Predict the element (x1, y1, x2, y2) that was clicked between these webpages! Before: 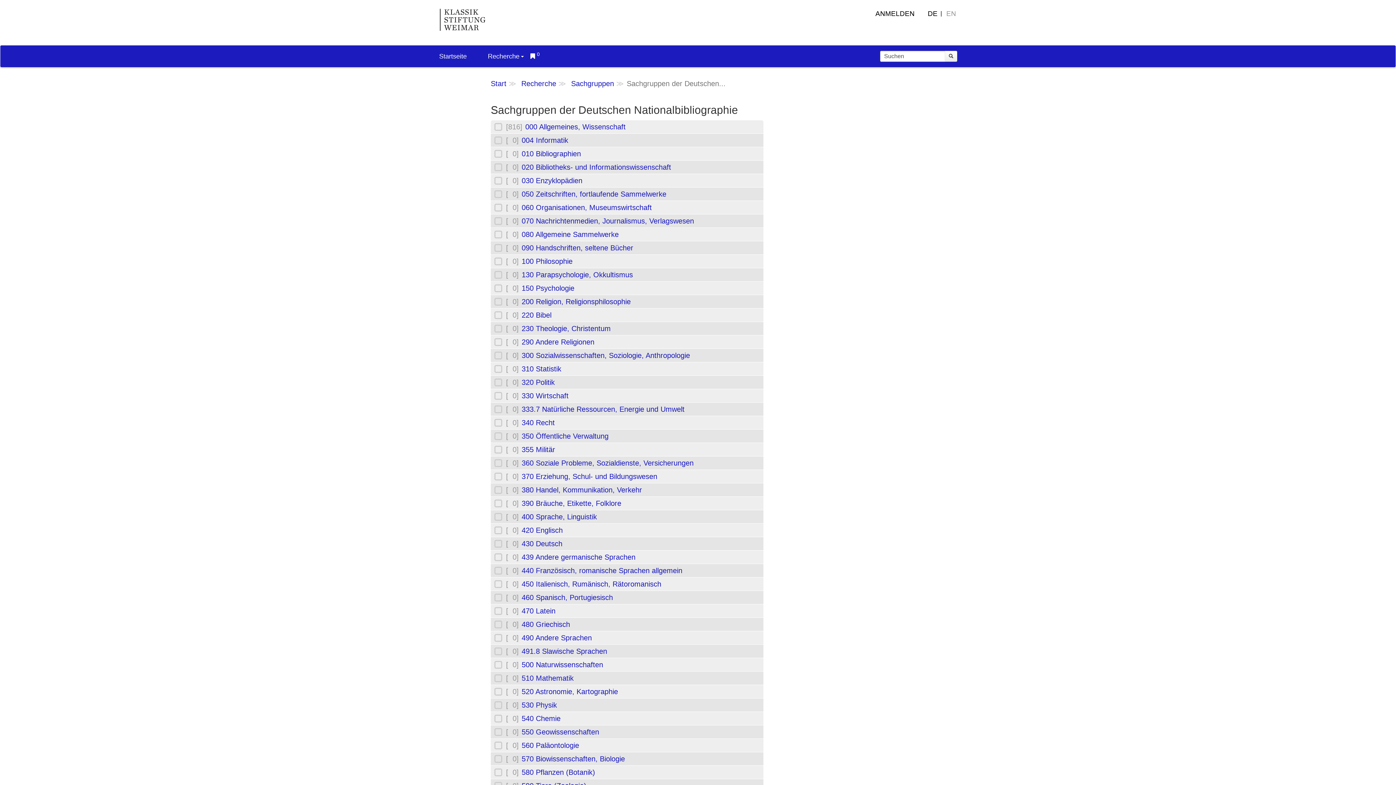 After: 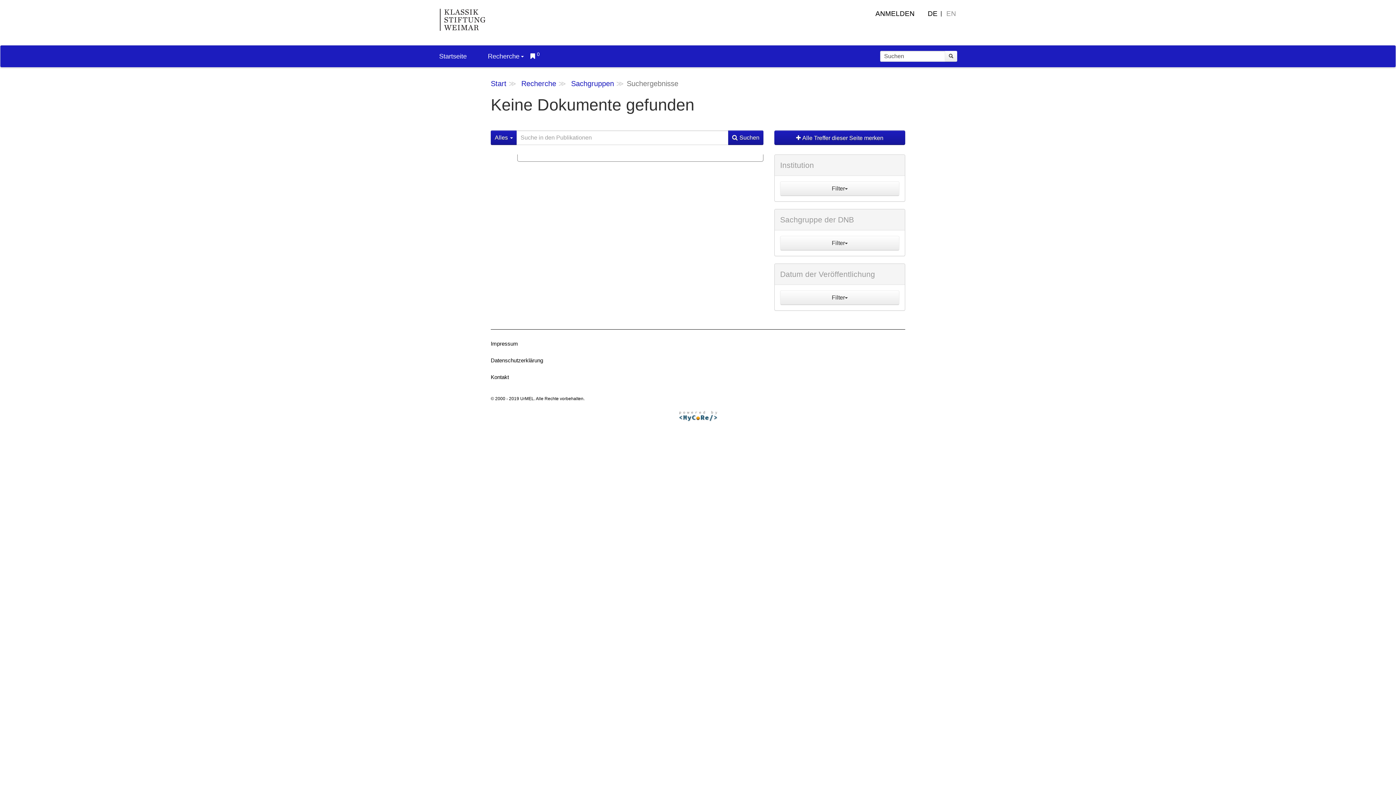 Action: bbox: (521, 284, 574, 292) label: 150 Psychologie